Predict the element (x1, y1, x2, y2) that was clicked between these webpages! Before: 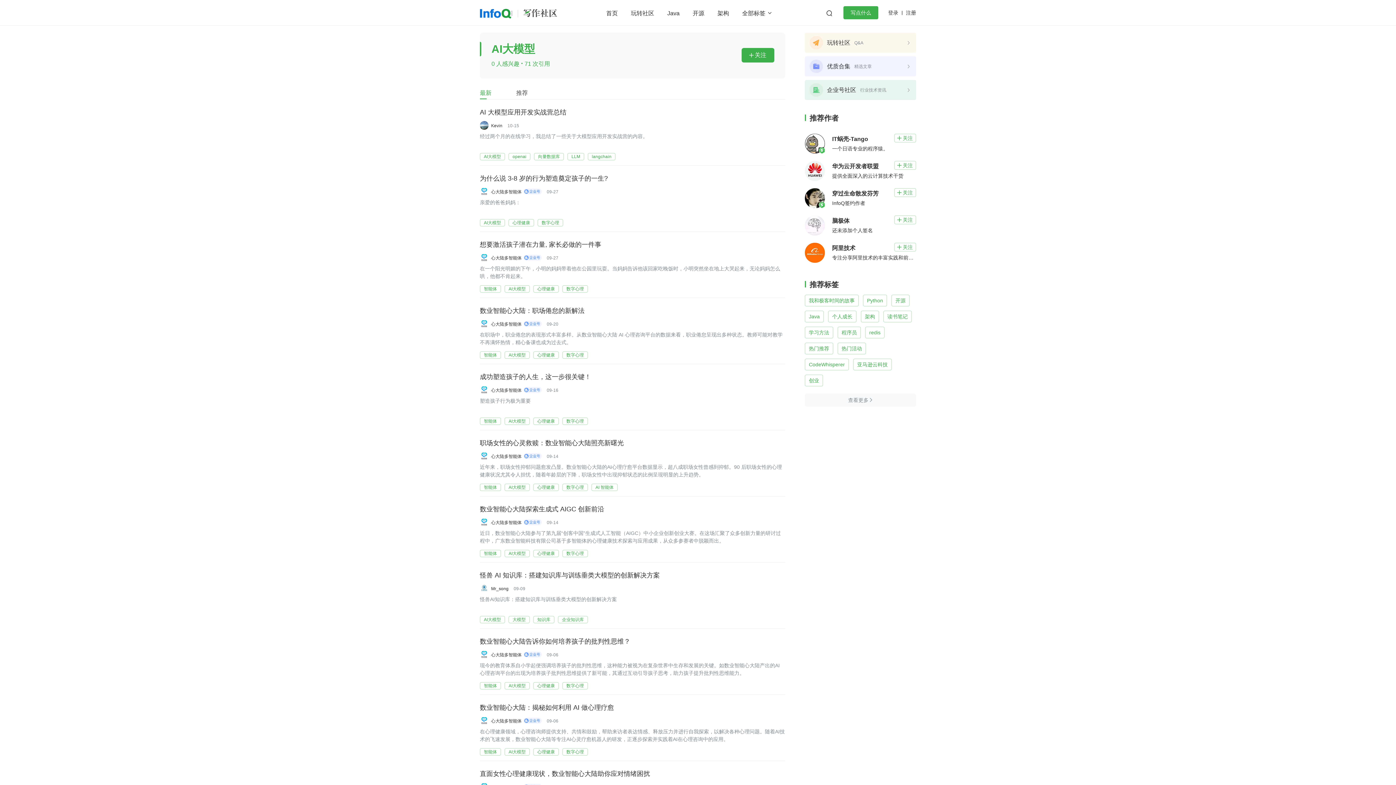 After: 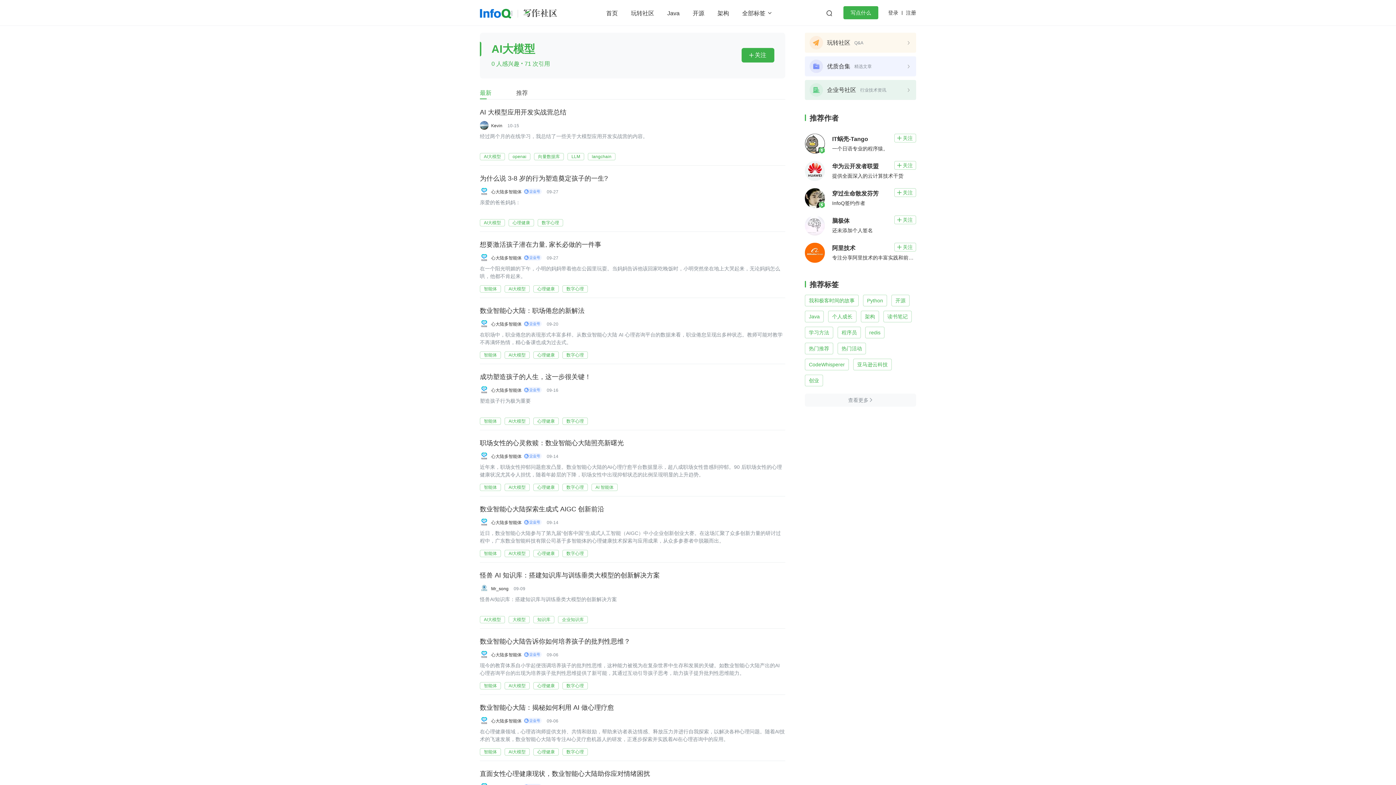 Action: label: AI大模型 bbox: (480, 616, 505, 623)